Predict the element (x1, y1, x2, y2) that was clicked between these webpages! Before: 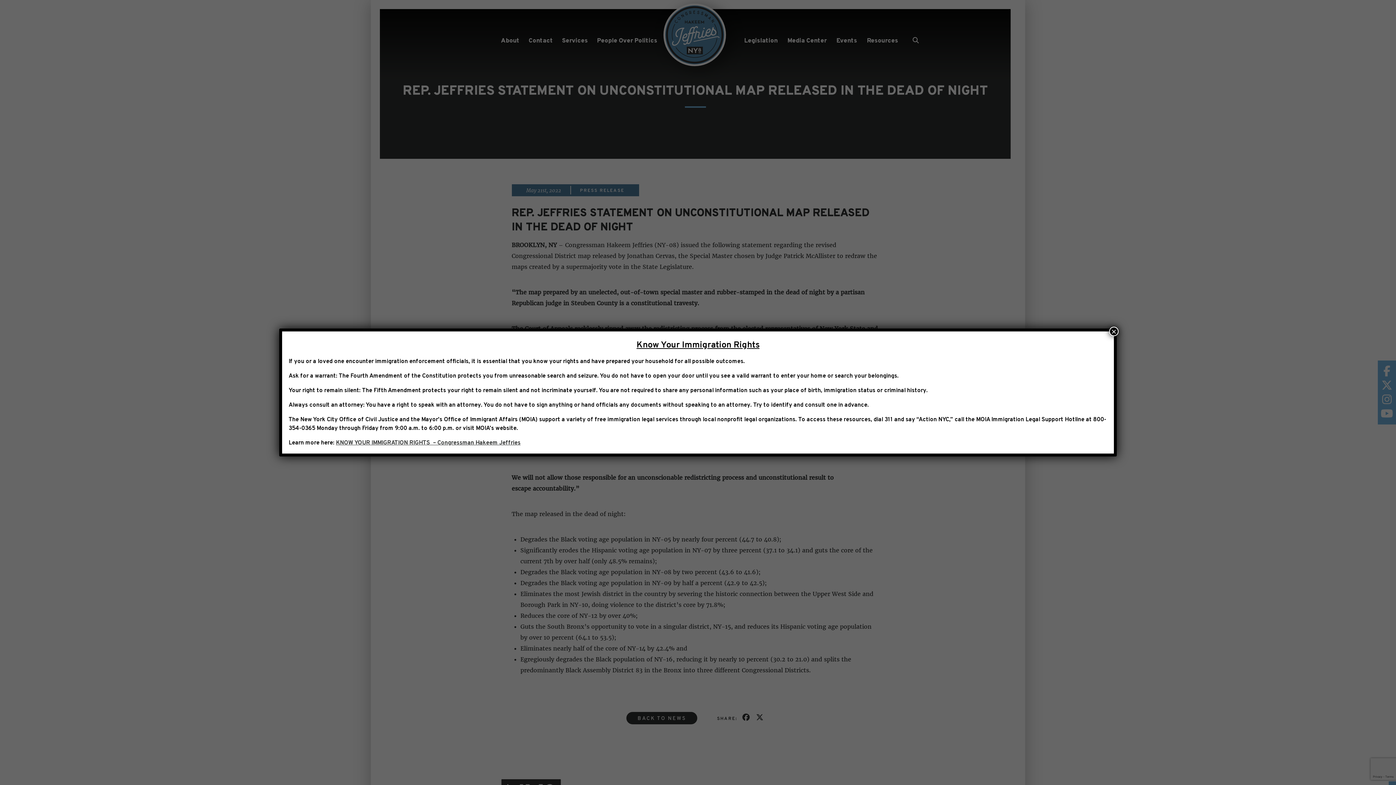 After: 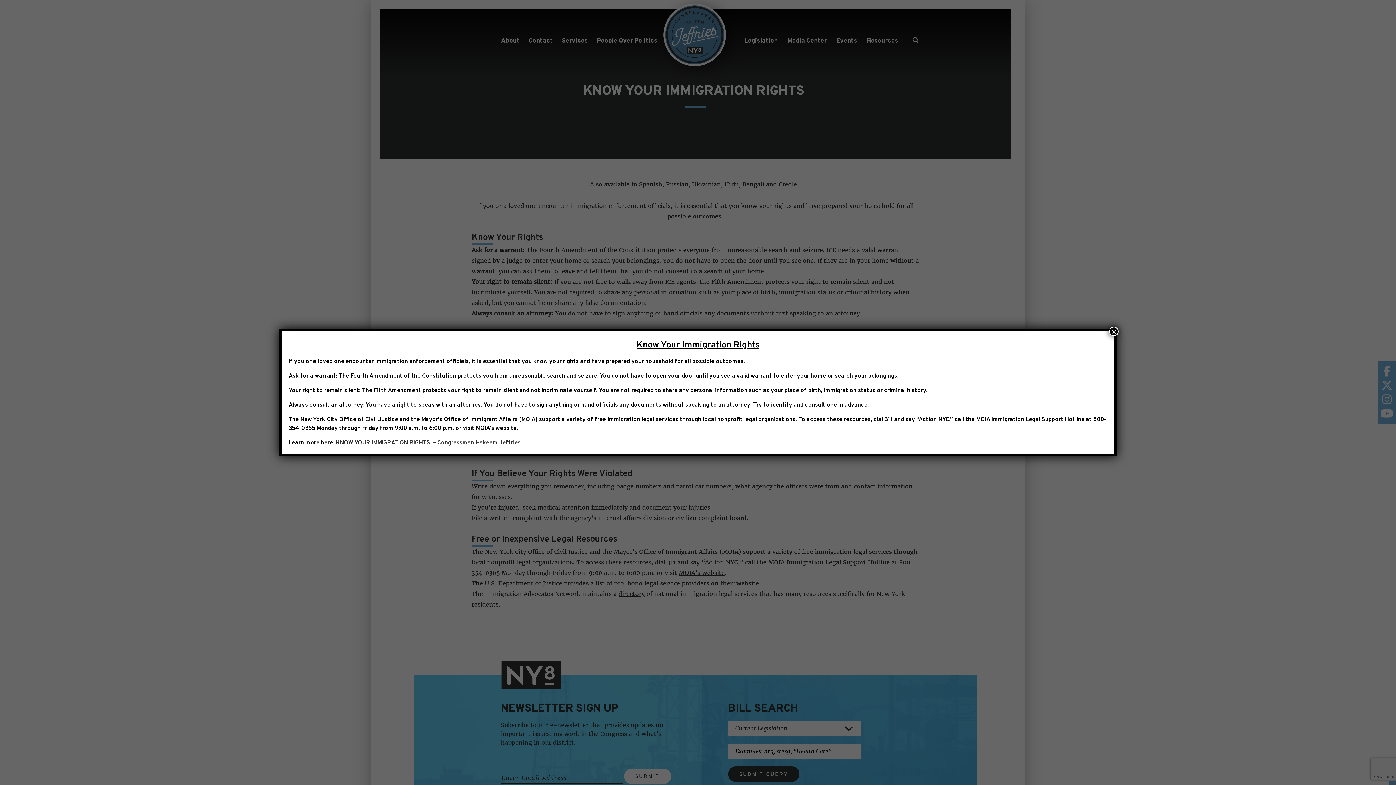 Action: bbox: (336, 438, 520, 446) label: KNOW YOUR IMMIGRATION RIGHTS  – Congressman Hakeem Jeffries